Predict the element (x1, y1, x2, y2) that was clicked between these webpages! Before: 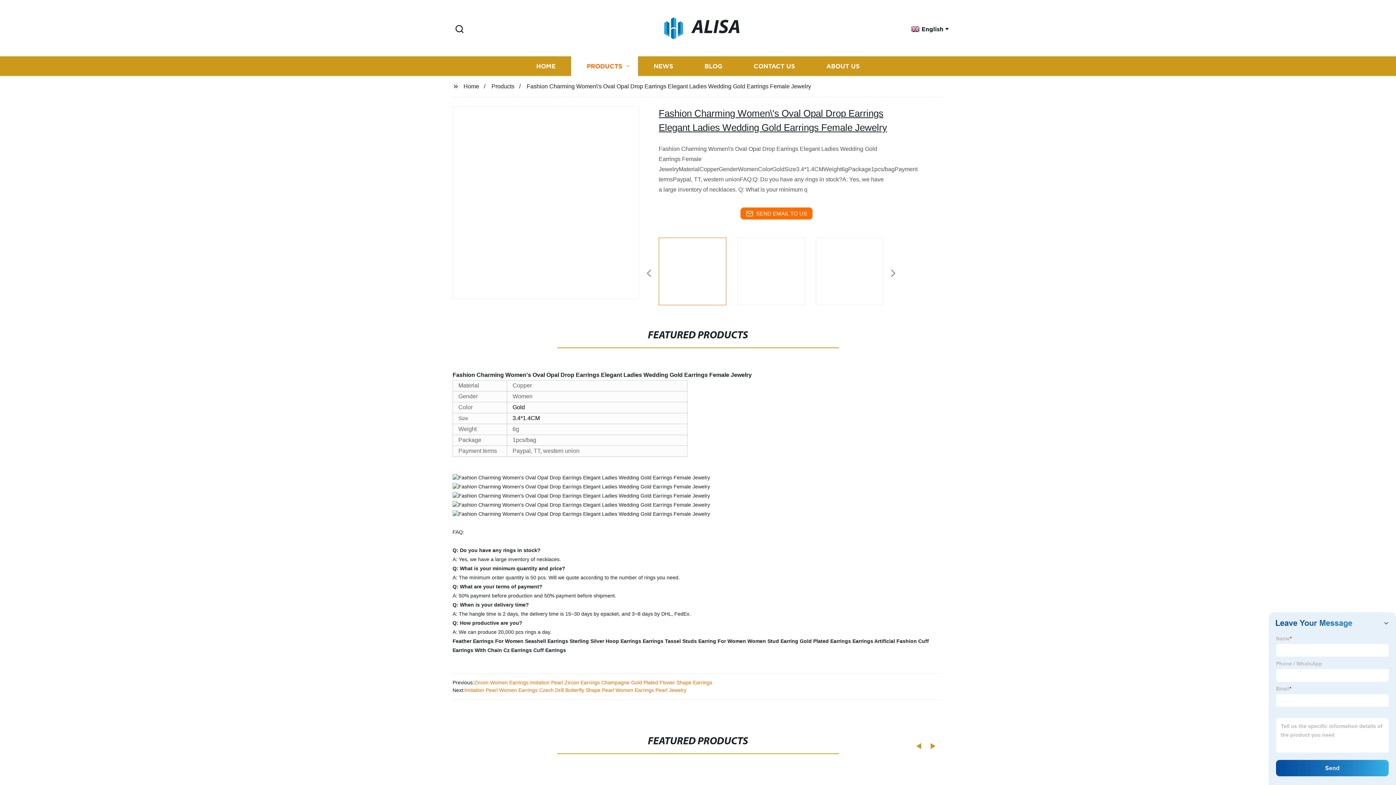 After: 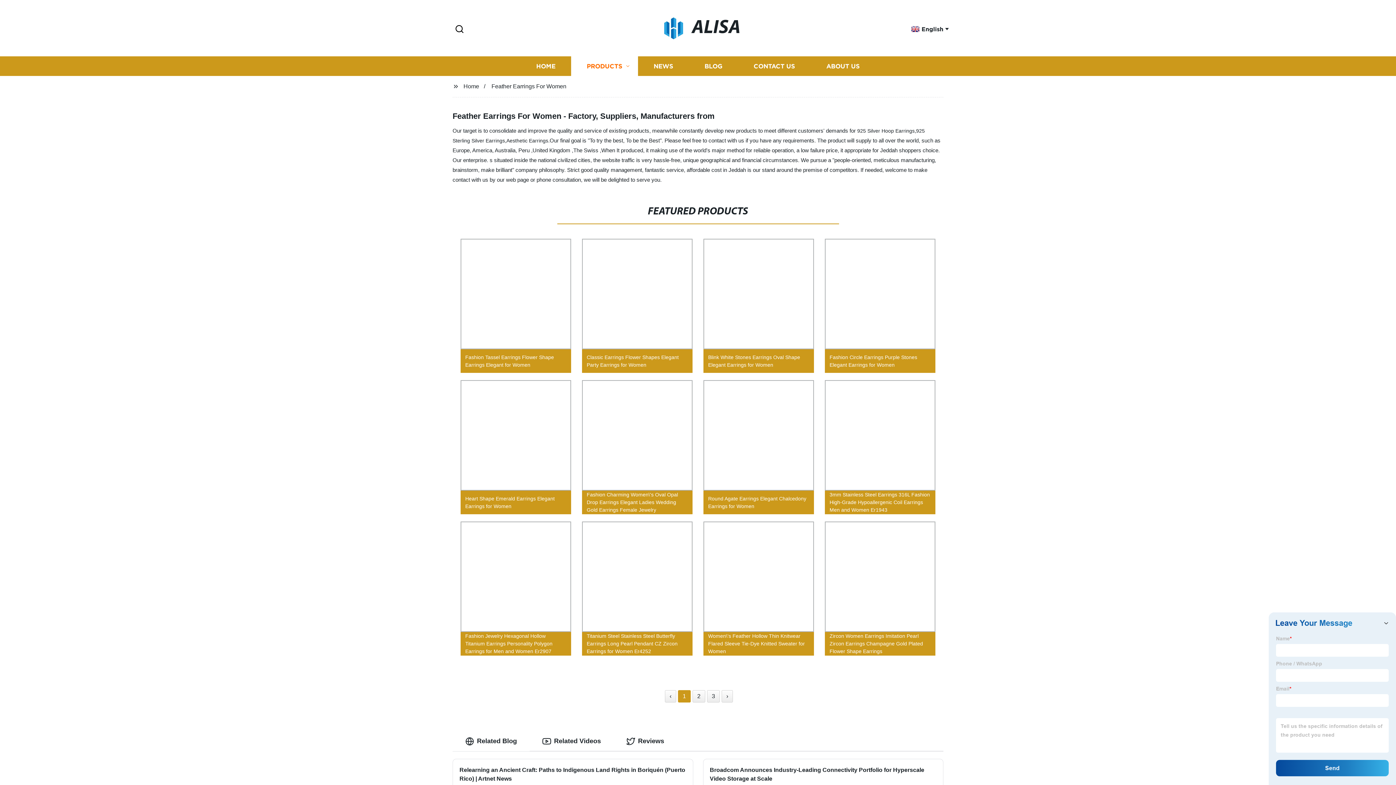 Action: label: Feather Earrings For Women bbox: (452, 638, 523, 644)